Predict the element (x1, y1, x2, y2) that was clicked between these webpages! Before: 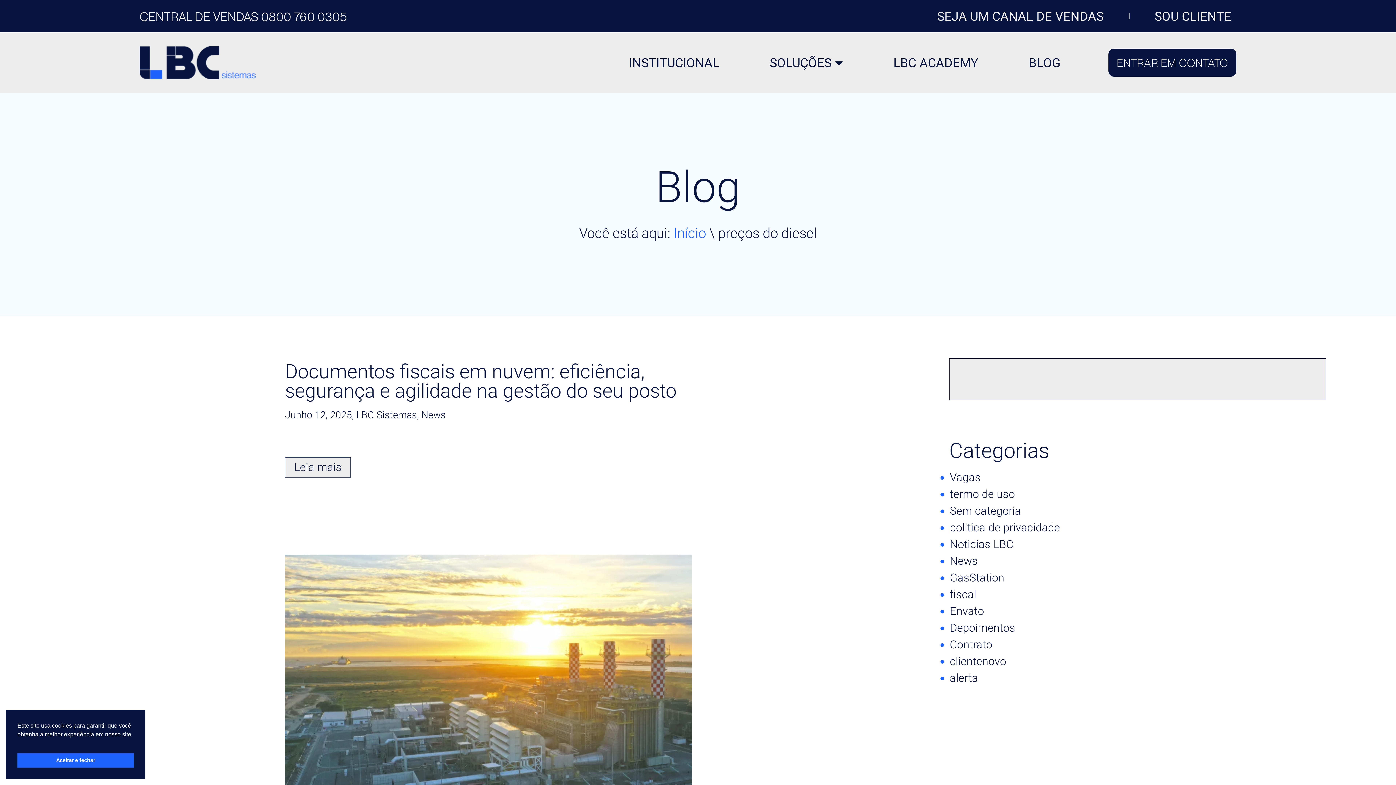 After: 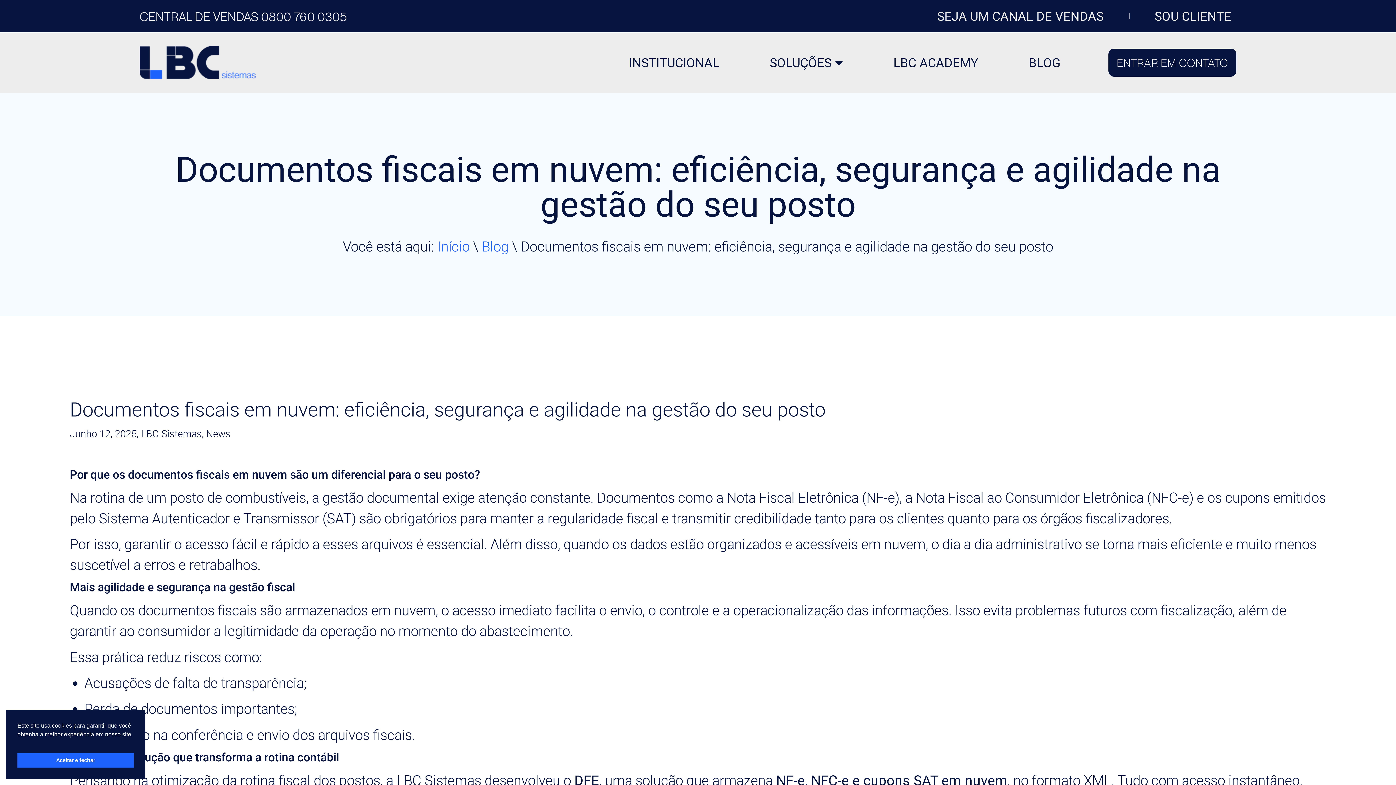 Action: label: Documentos fiscais em nuvem: eficiência, segurança e agilidade na gestão do seu posto bbox: (285, 360, 676, 402)